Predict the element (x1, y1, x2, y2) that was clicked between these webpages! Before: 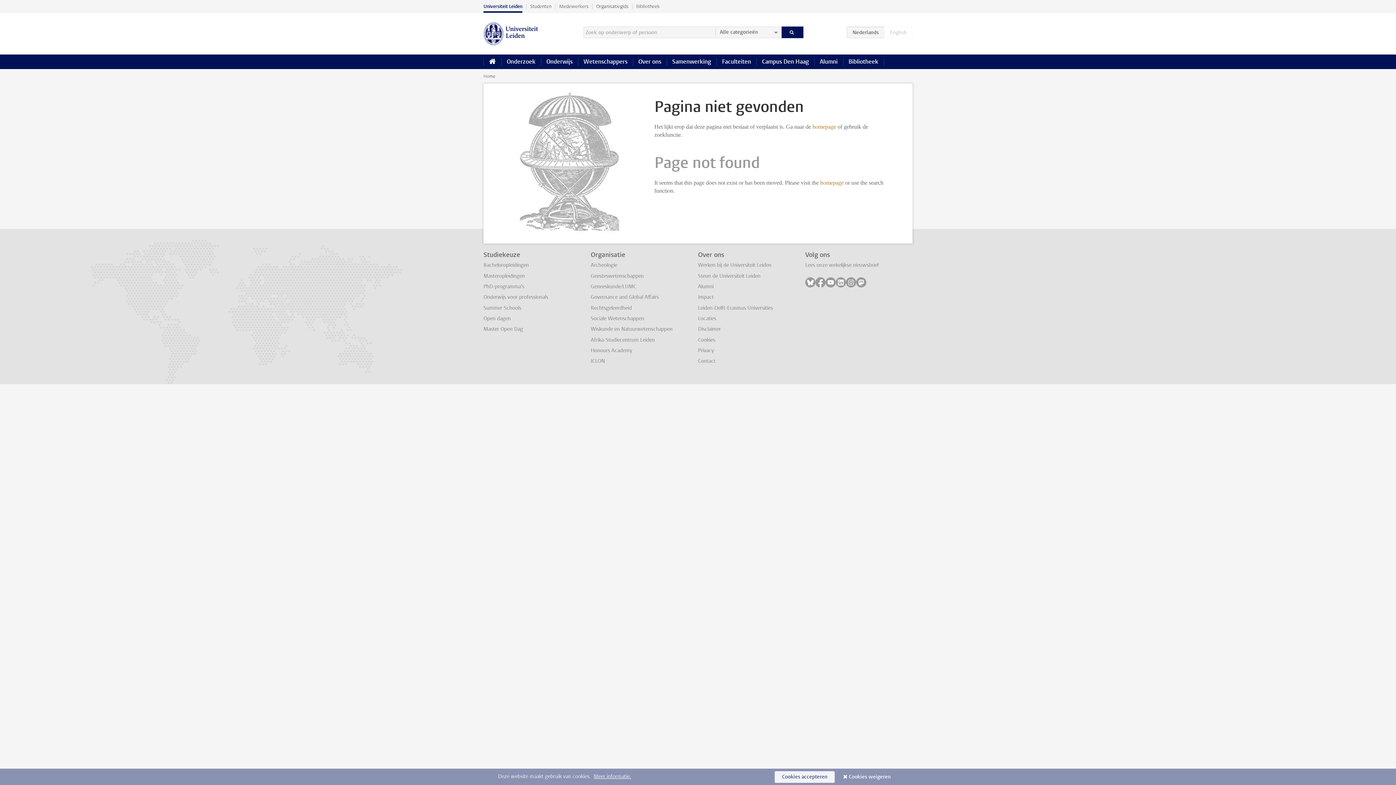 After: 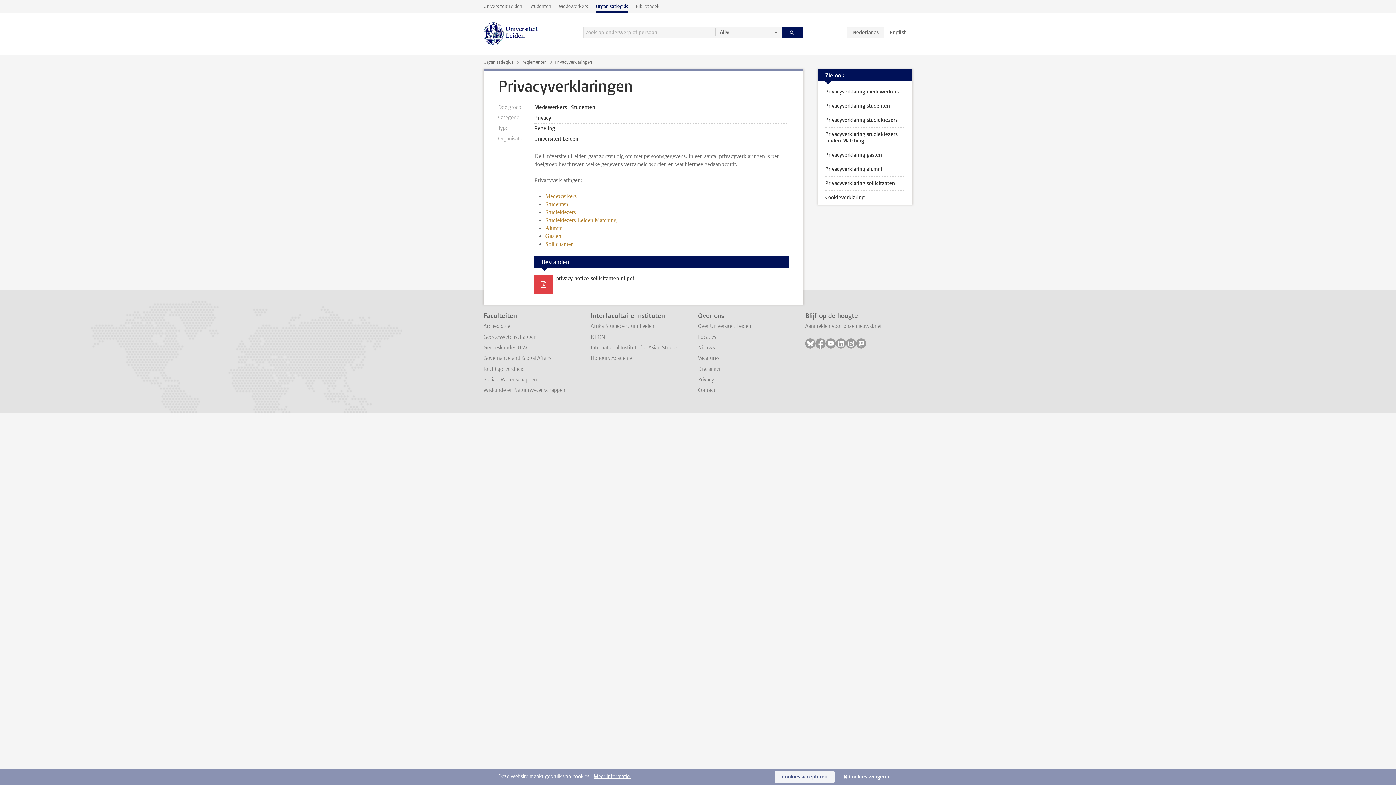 Action: label: Privacy bbox: (698, 347, 714, 354)